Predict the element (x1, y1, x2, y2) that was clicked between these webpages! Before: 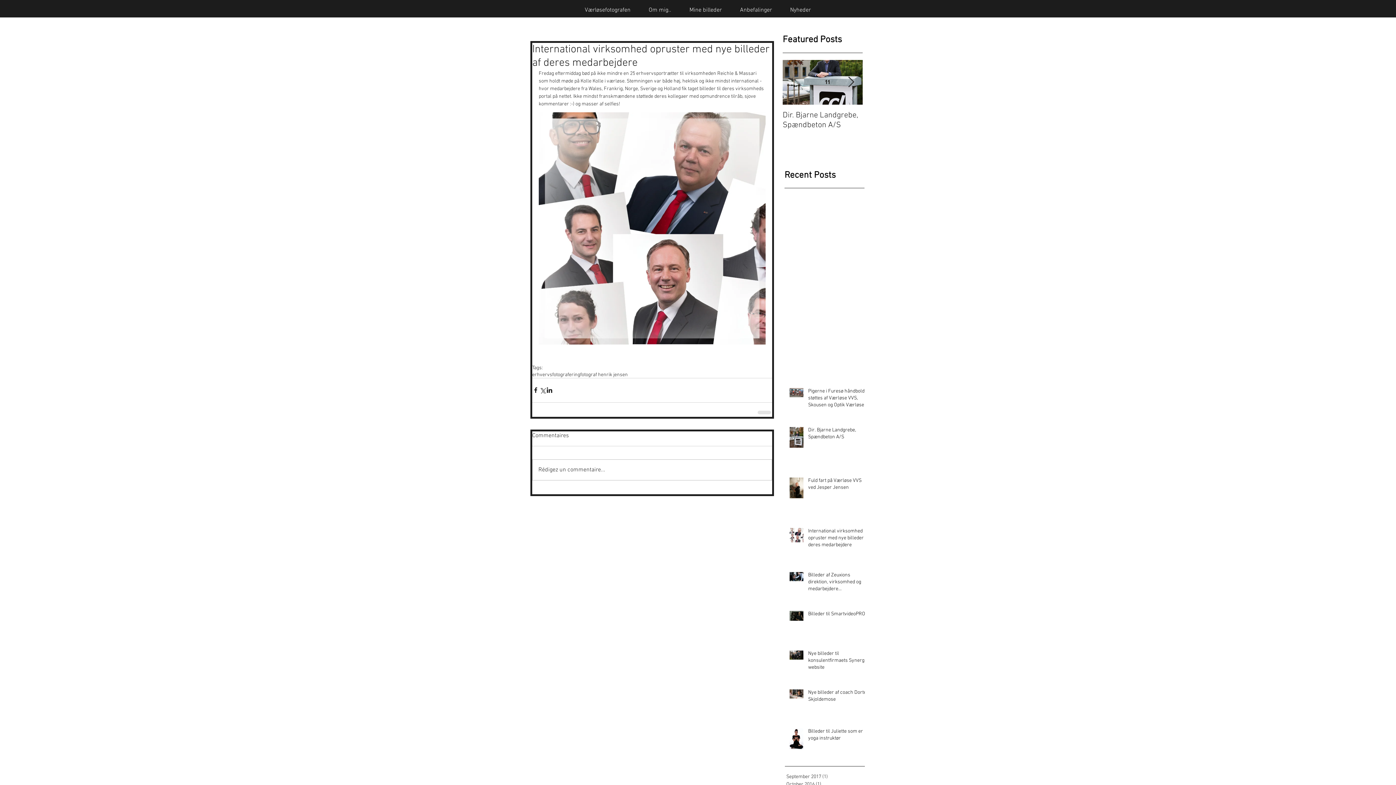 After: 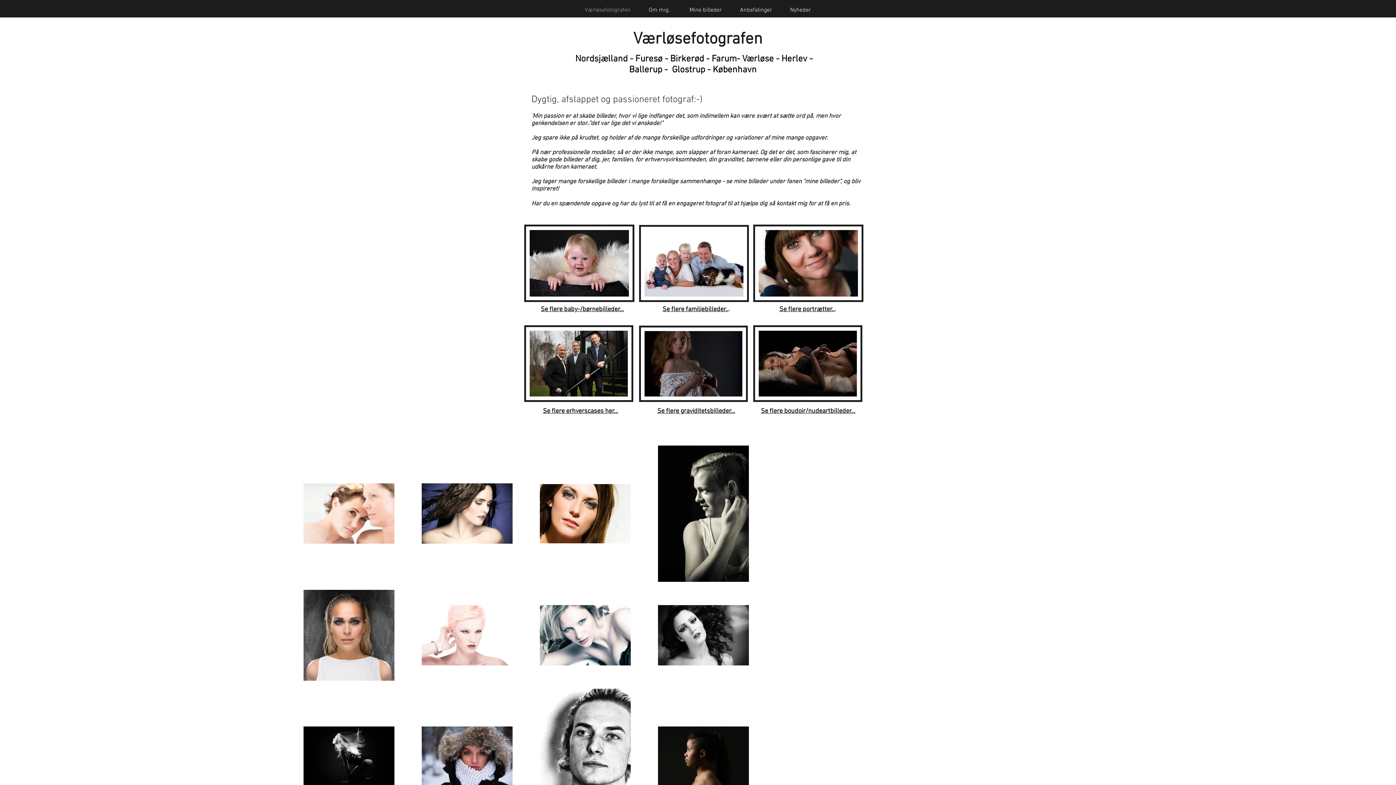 Action: bbox: (575, 3, 639, 17) label: Værløsefotografen